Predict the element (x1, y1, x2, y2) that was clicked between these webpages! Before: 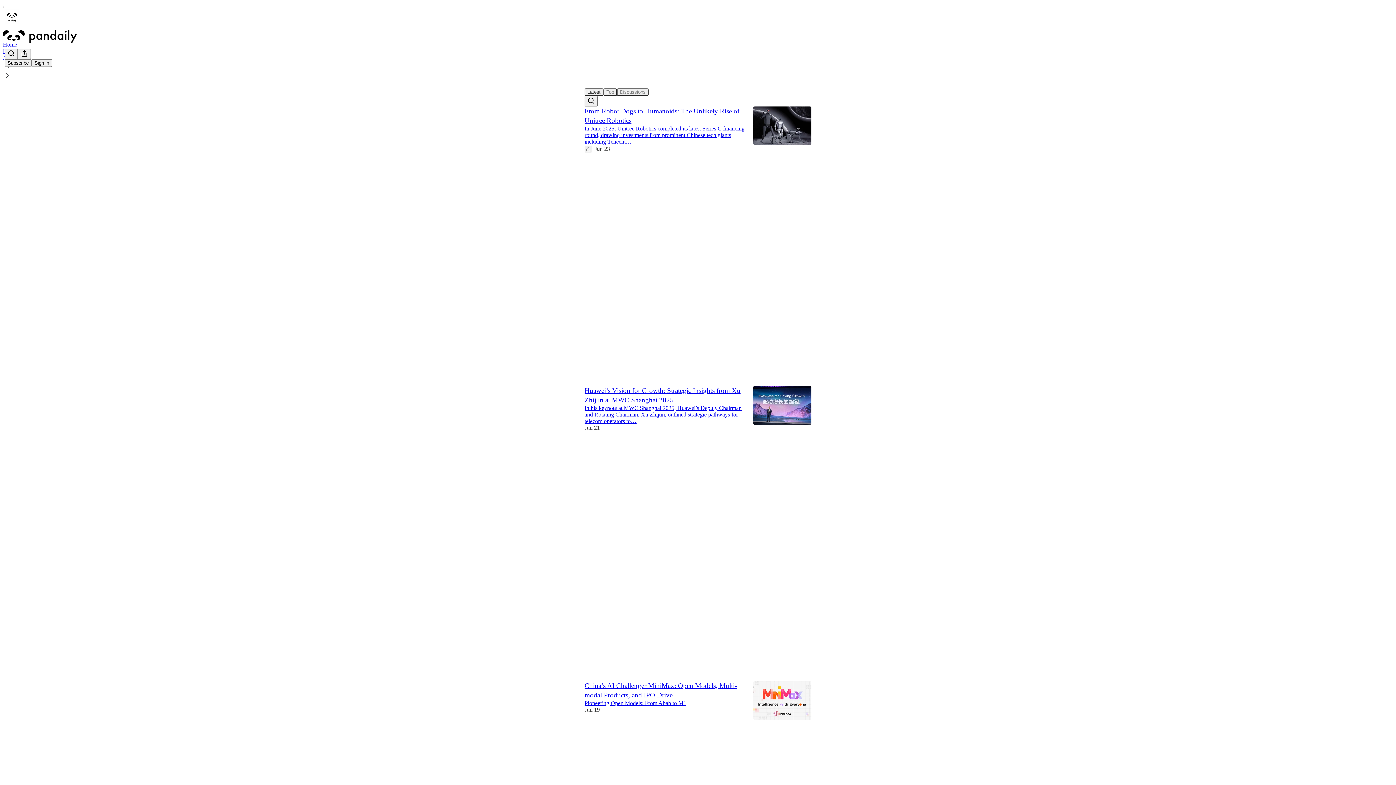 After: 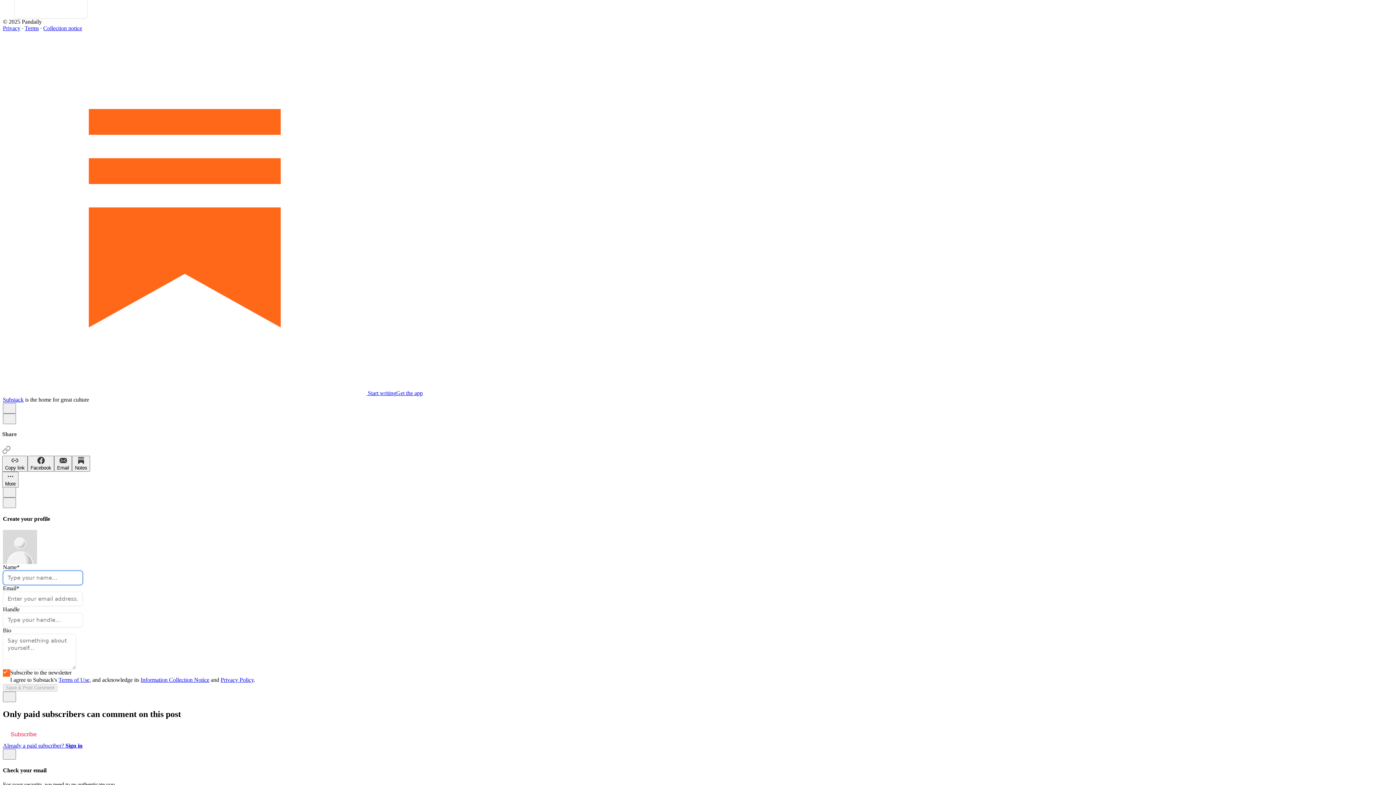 Action: bbox: (584, 645, 589, 651) label: View comments (0)